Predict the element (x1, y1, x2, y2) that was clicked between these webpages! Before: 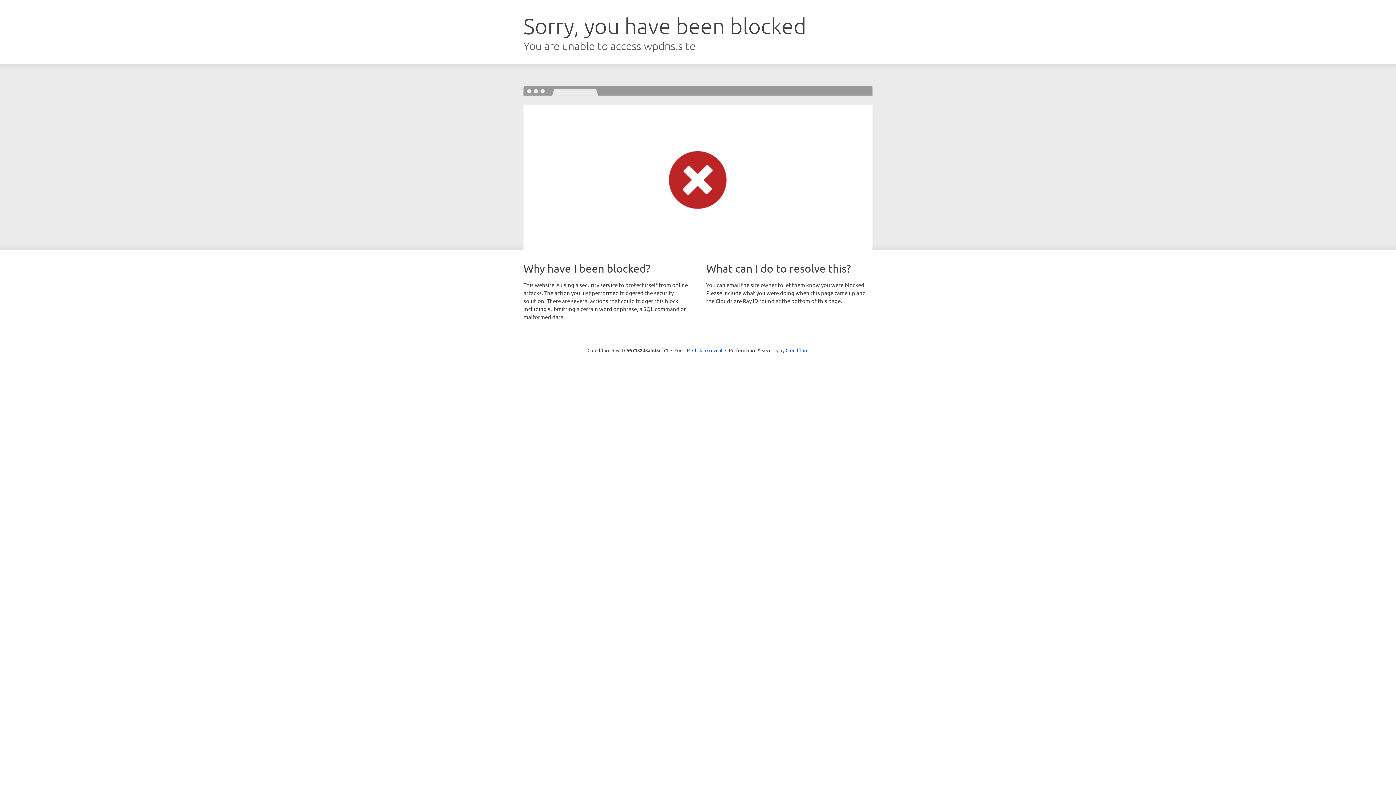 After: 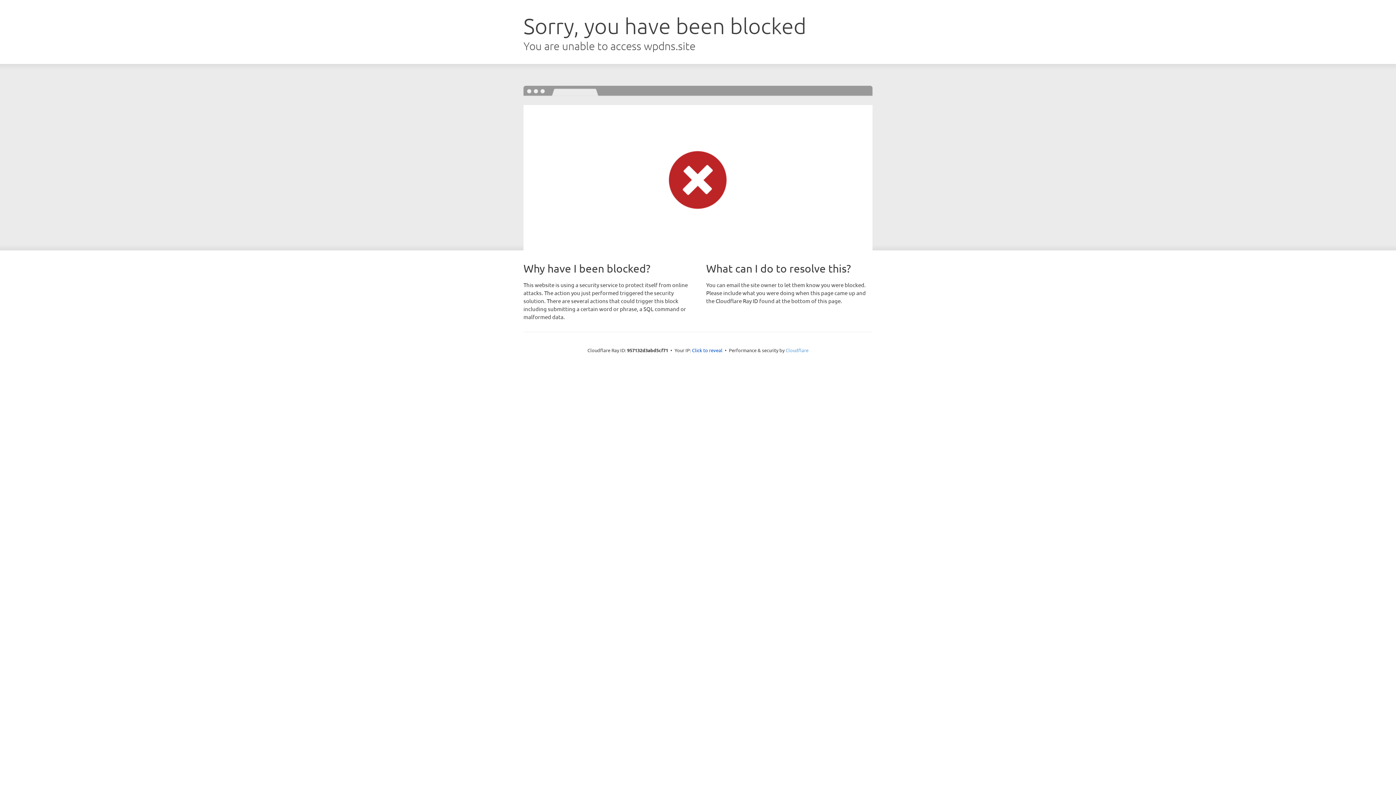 Action: bbox: (785, 347, 808, 353) label: Cloudflare